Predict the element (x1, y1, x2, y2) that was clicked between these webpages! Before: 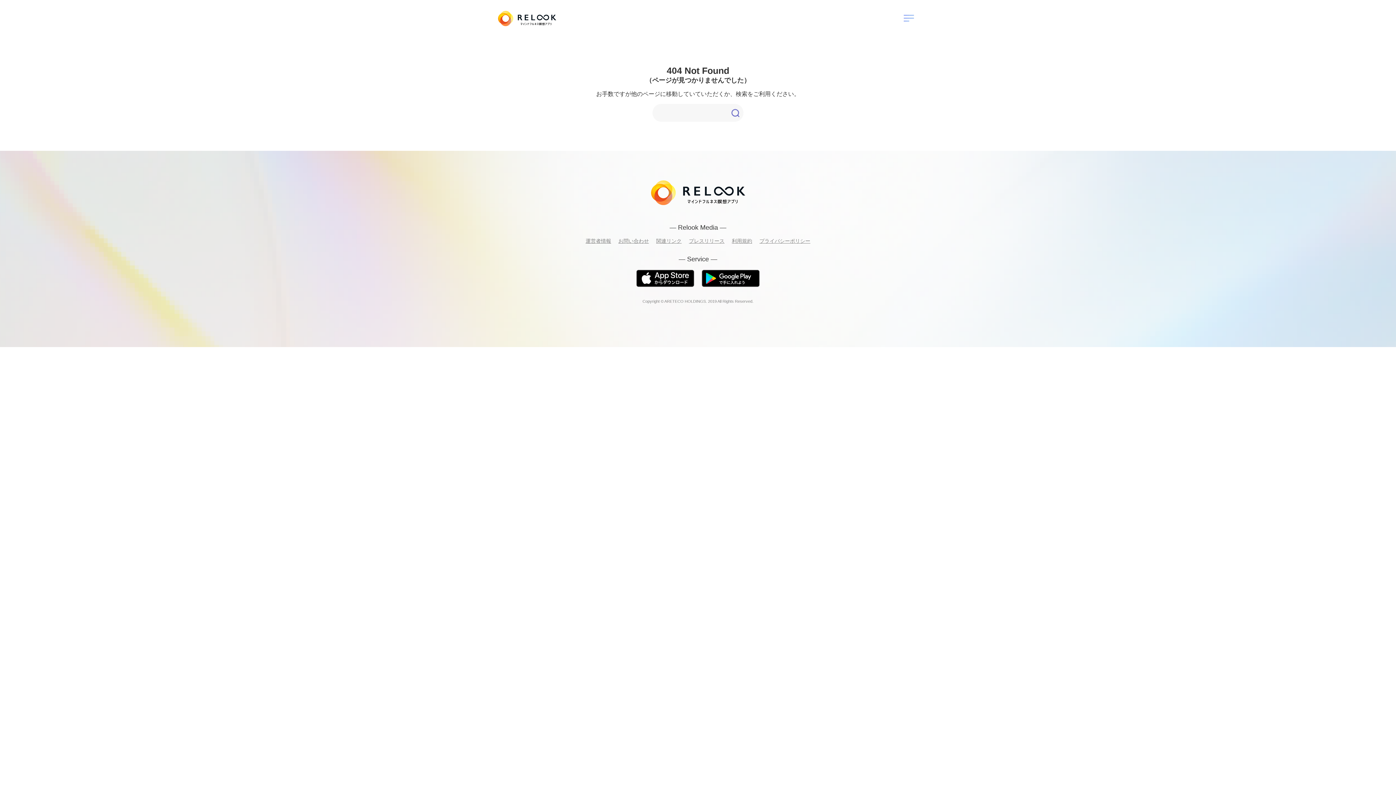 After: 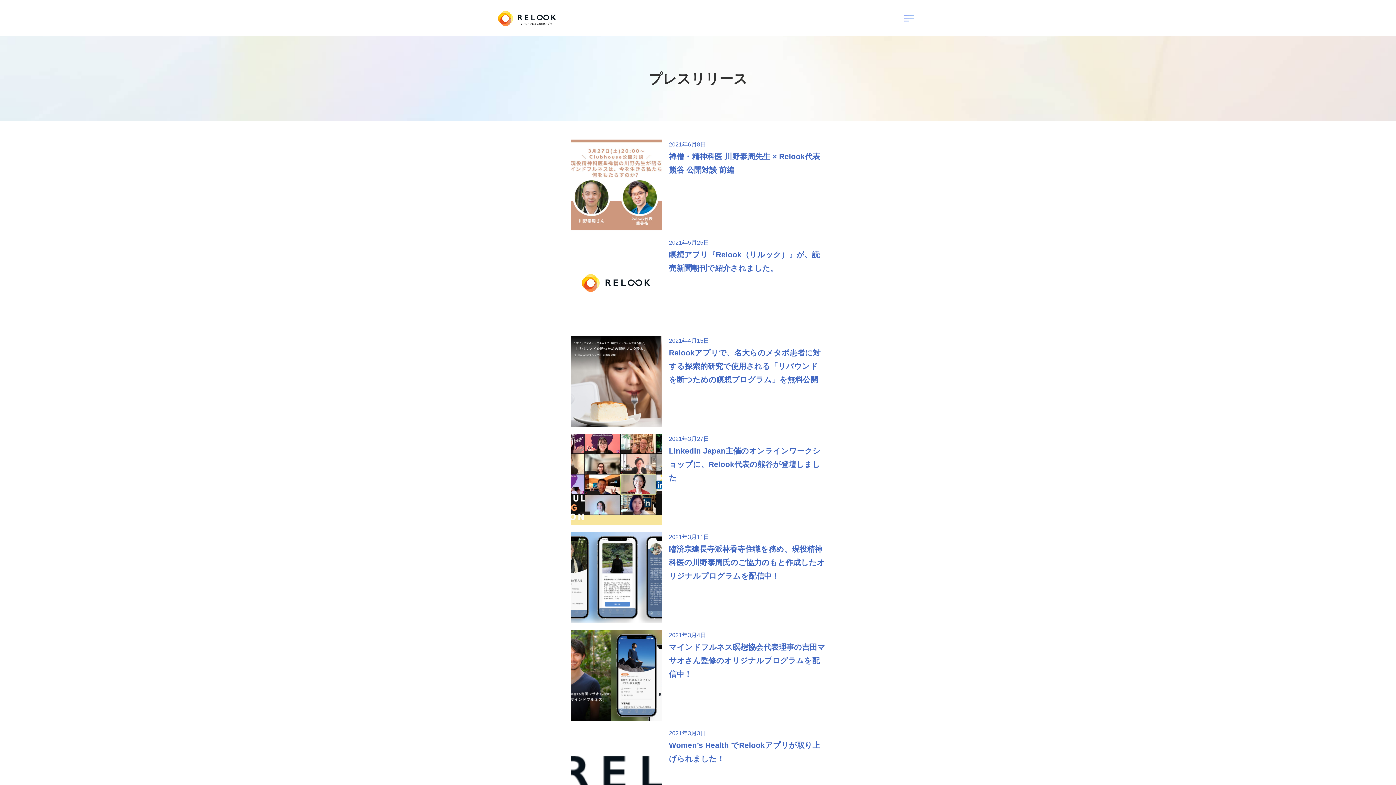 Action: bbox: (689, 238, 724, 243) label: プレスリリース